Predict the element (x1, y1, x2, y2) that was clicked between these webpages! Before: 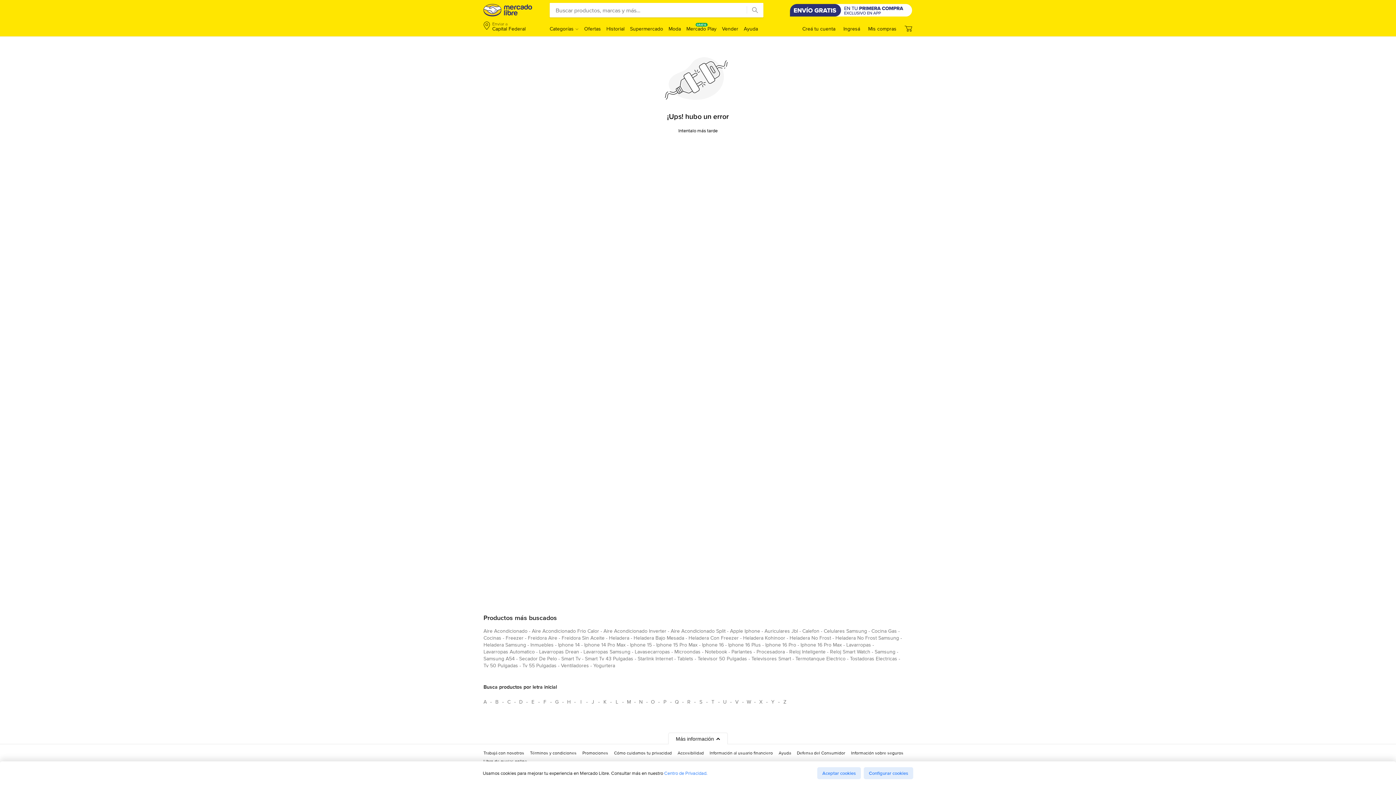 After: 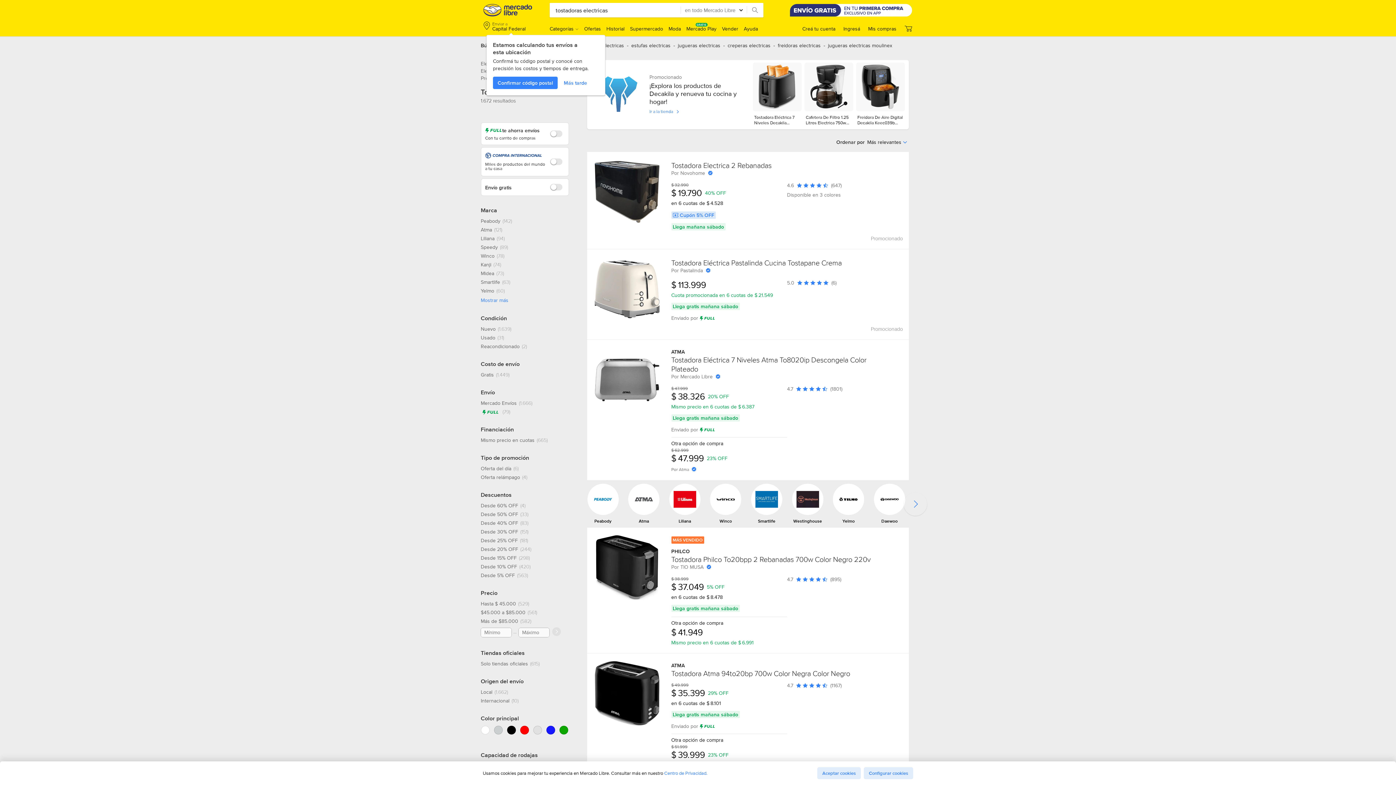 Action: bbox: (850, 655, 897, 665) label: tostadoras electricas